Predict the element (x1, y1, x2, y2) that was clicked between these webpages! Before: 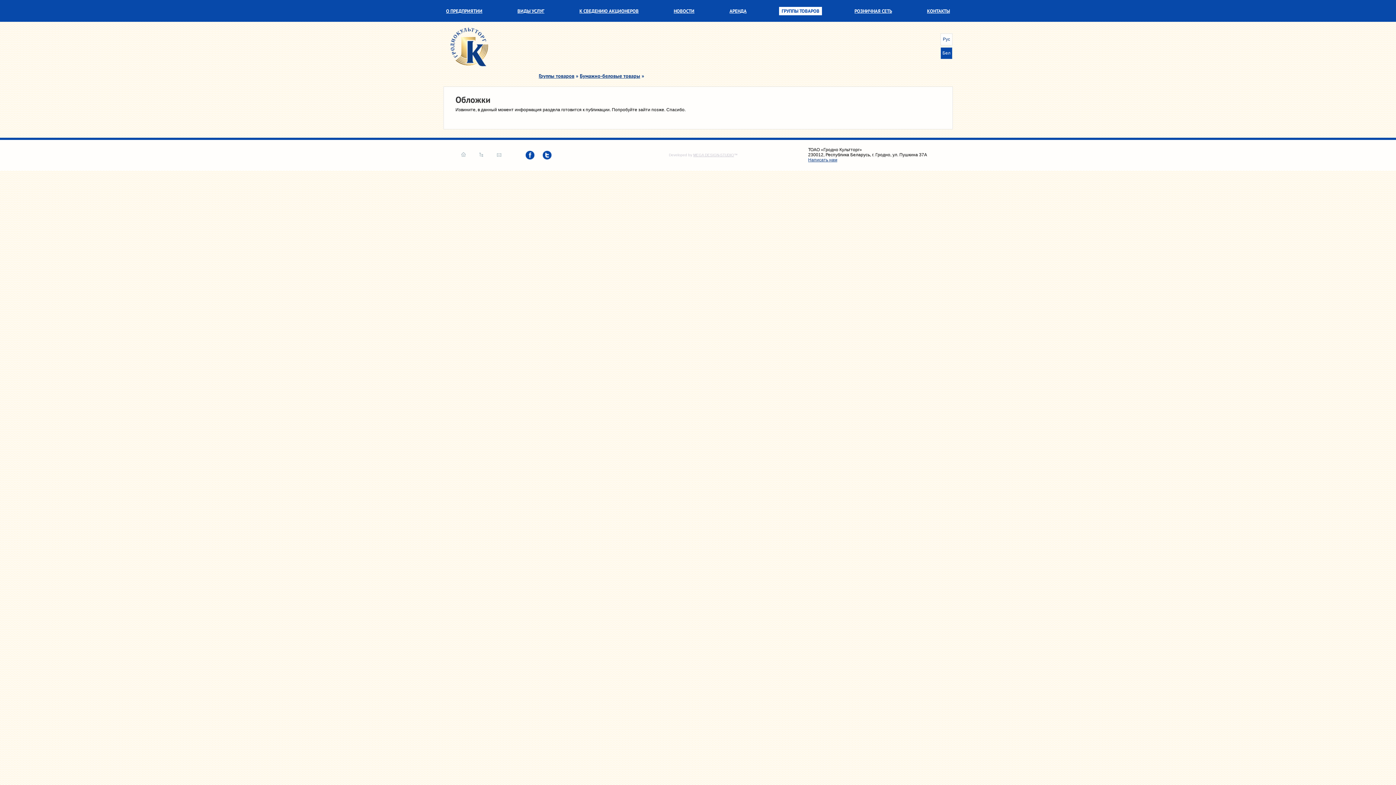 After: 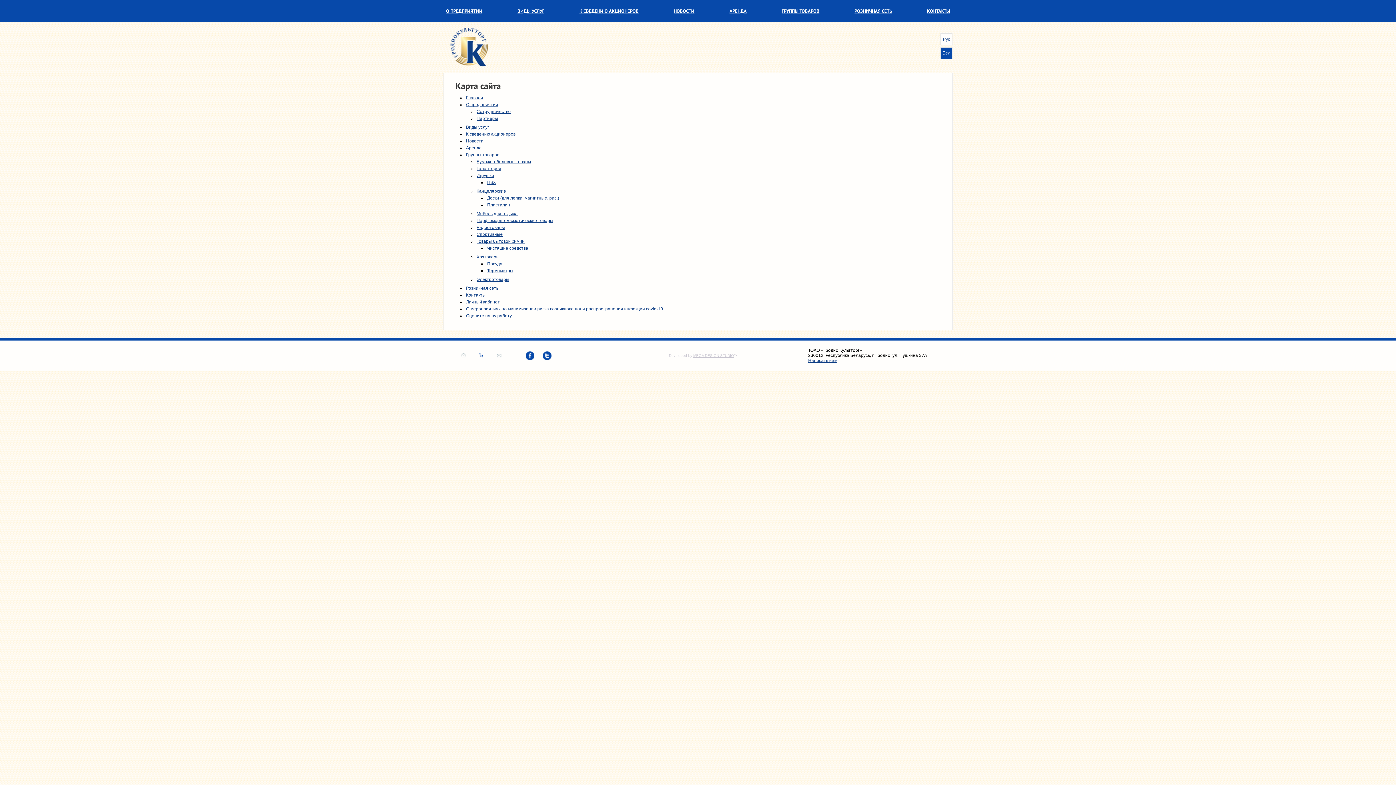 Action: label: Карта сайта bbox: (477, 150, 485, 158)